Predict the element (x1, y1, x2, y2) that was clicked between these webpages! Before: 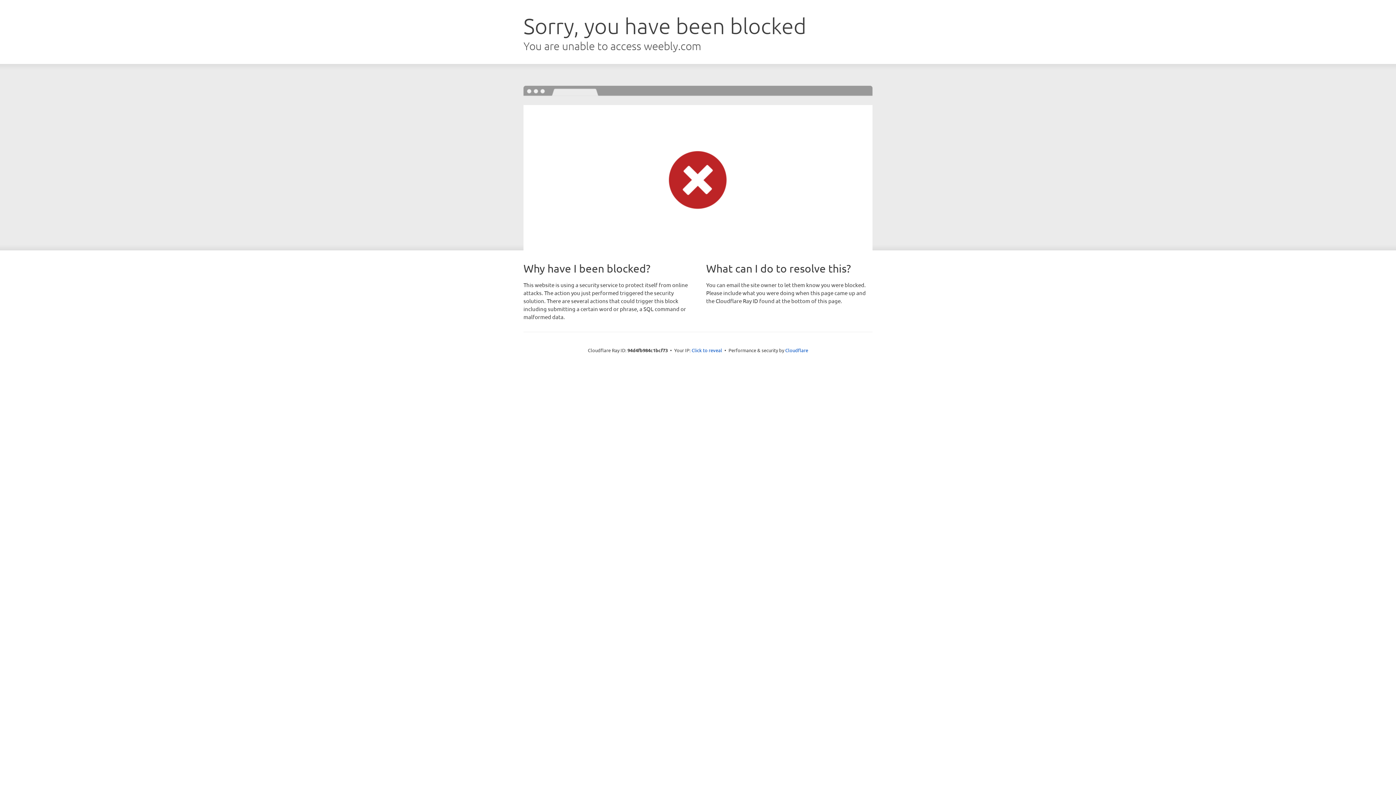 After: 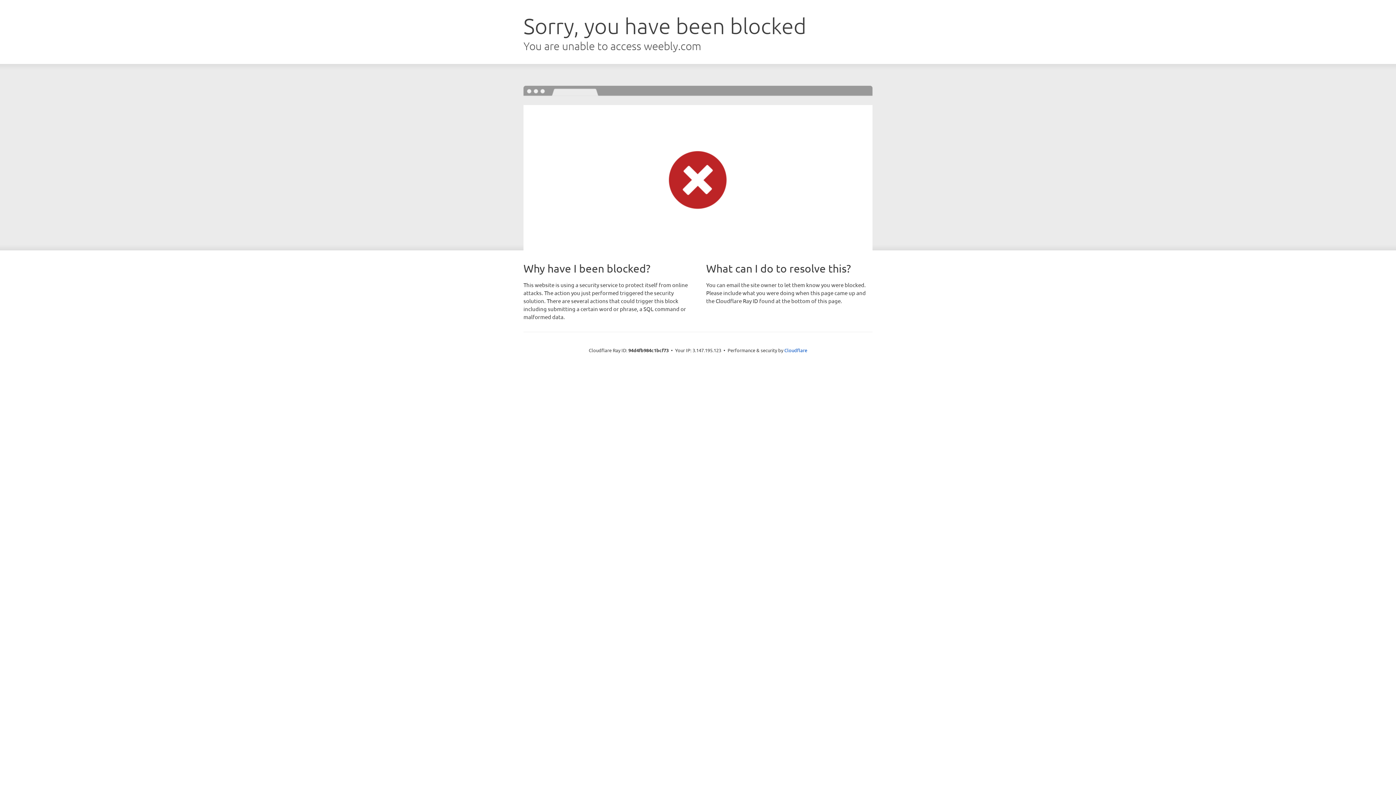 Action: label: Click to reveal bbox: (691, 346, 722, 353)